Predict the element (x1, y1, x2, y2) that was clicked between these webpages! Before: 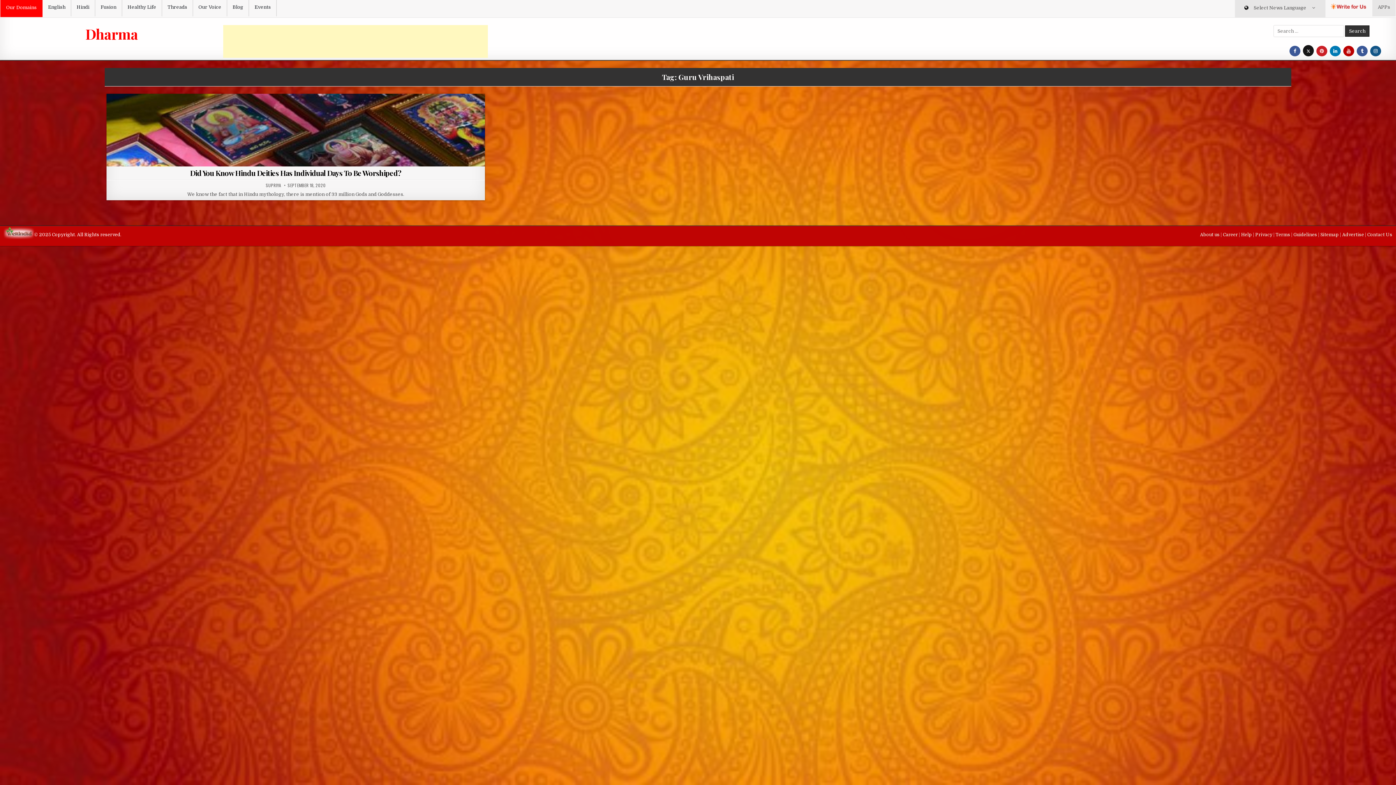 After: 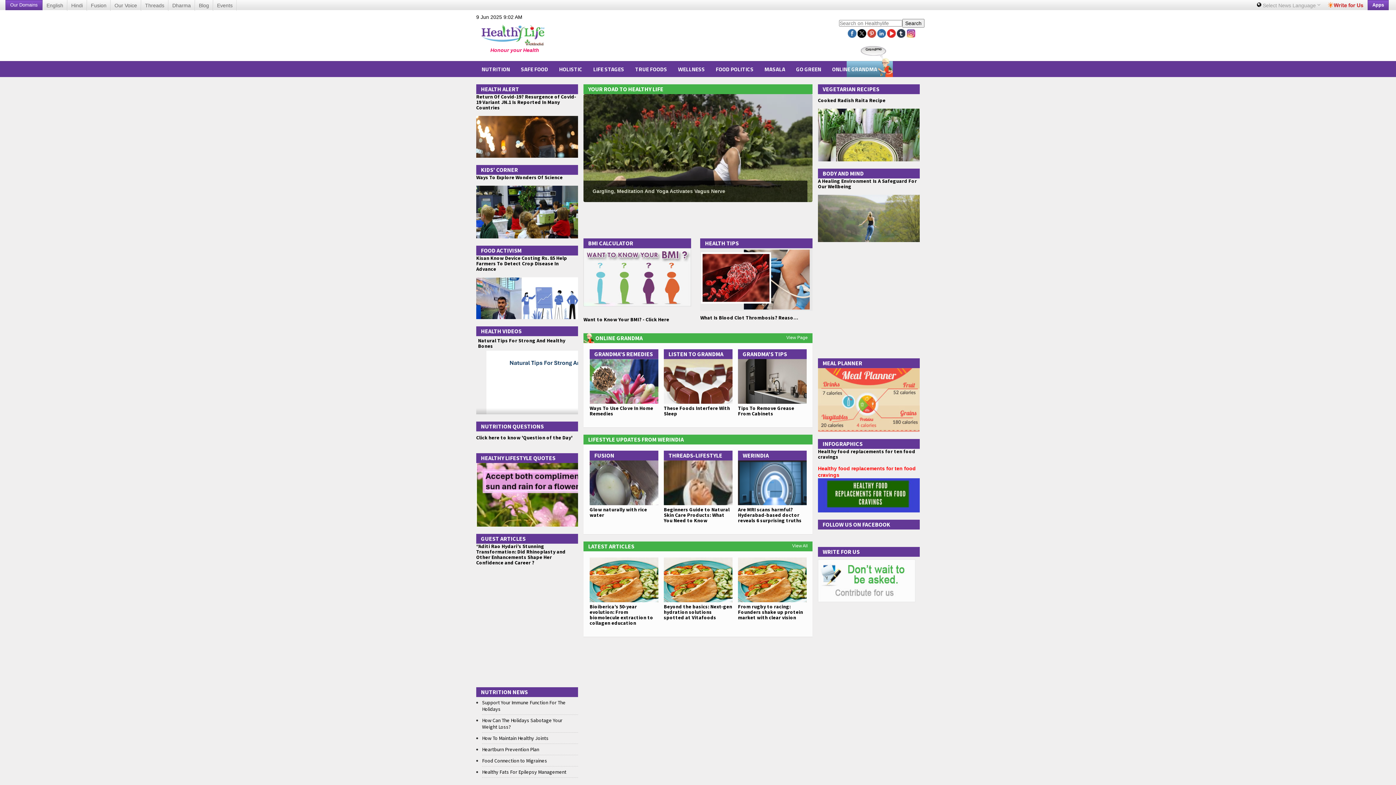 Action: label: Healthy Life bbox: (122, -1, 161, 16)